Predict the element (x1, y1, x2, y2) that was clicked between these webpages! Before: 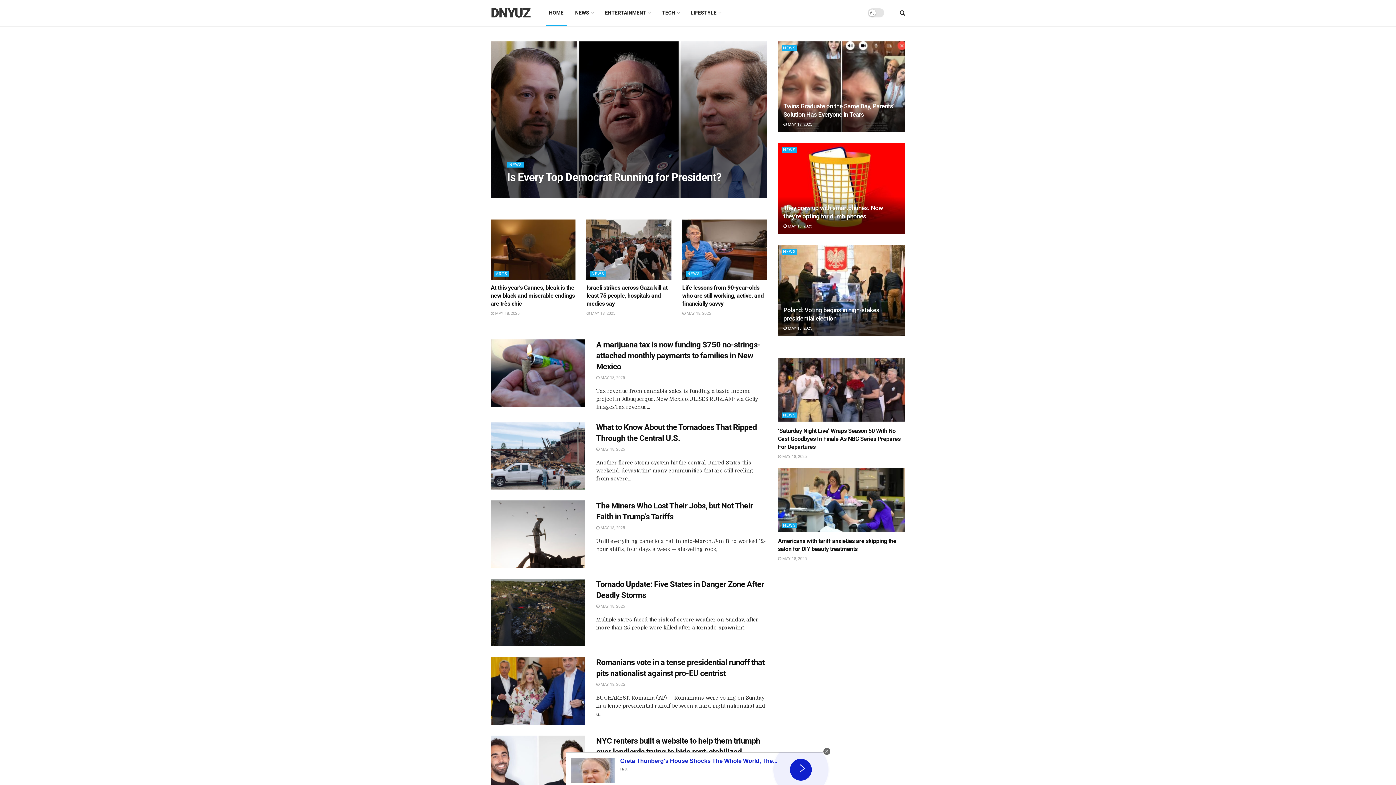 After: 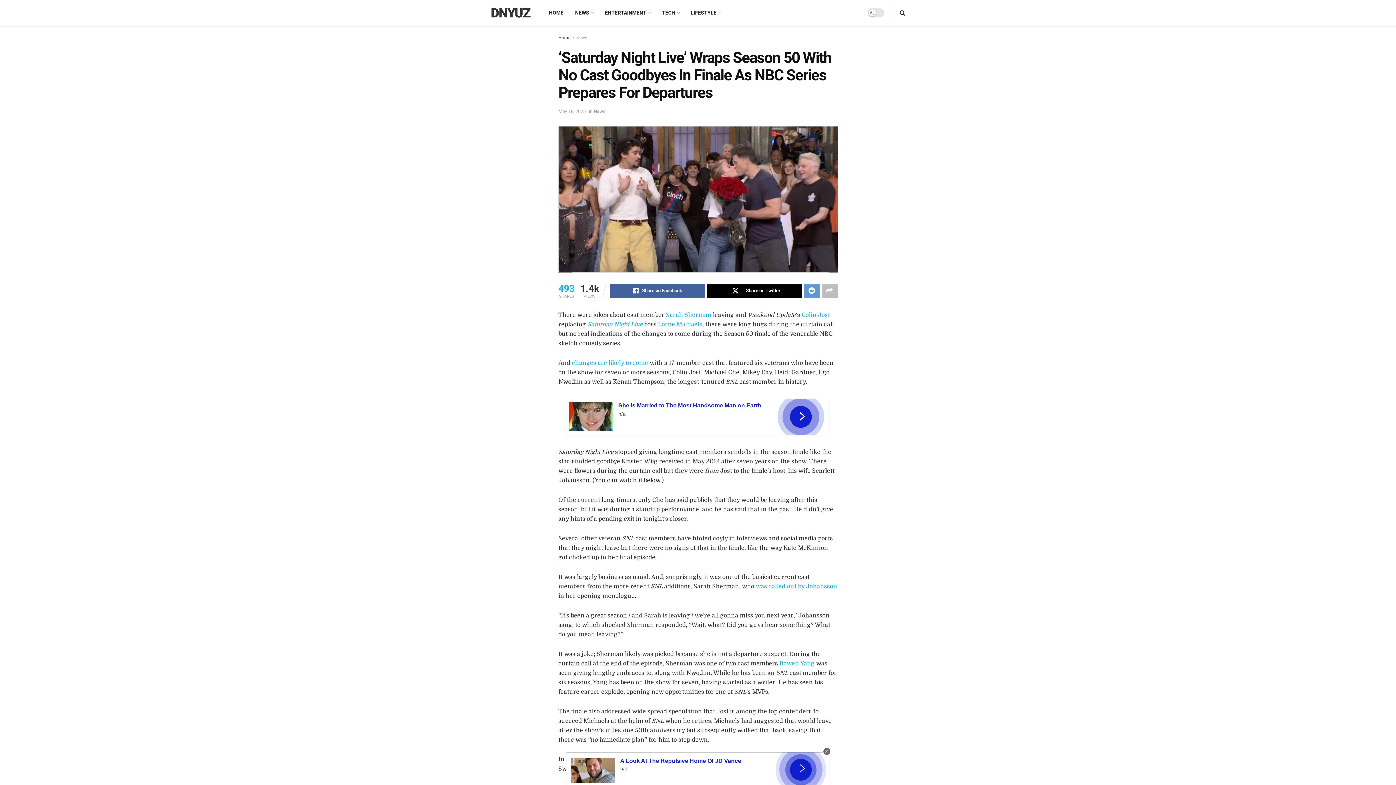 Action: bbox: (778, 358, 905, 421)